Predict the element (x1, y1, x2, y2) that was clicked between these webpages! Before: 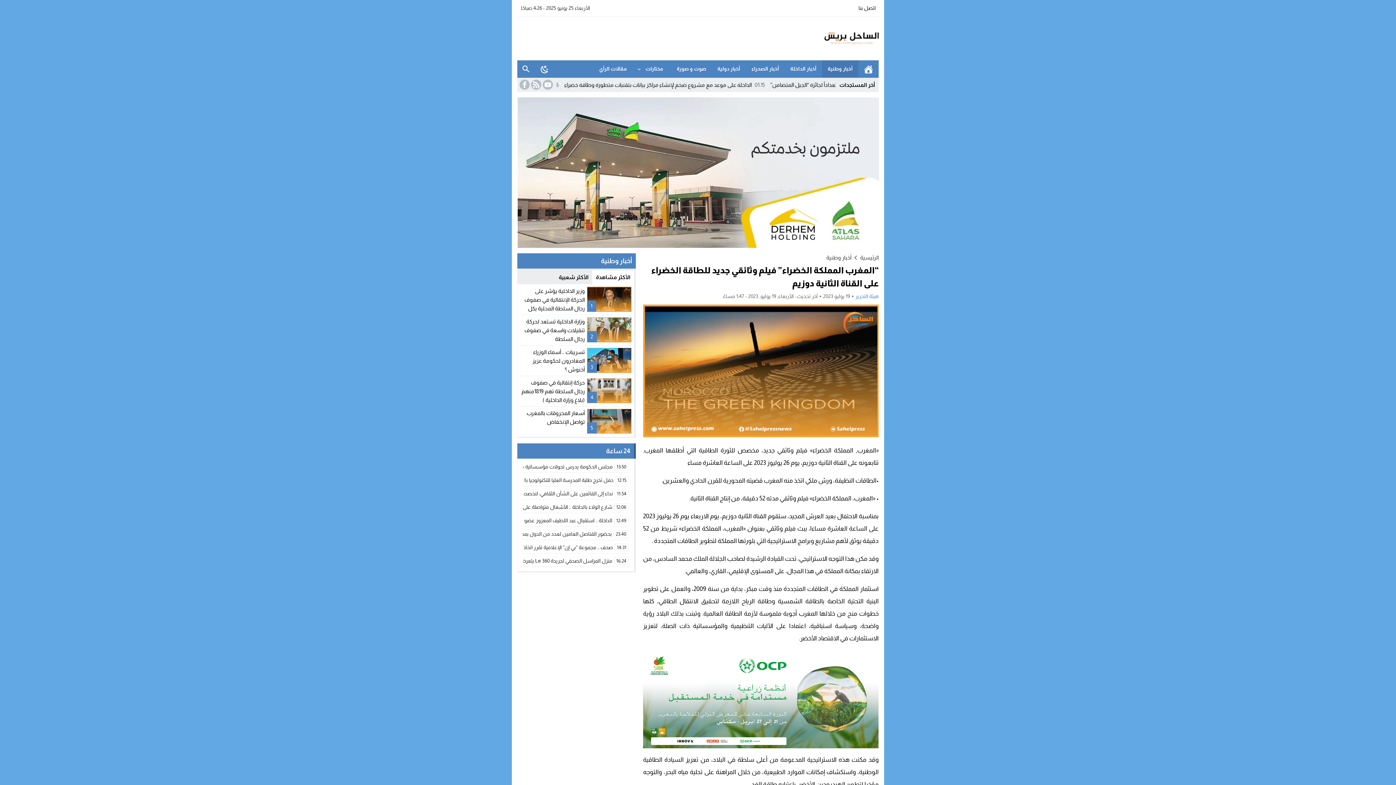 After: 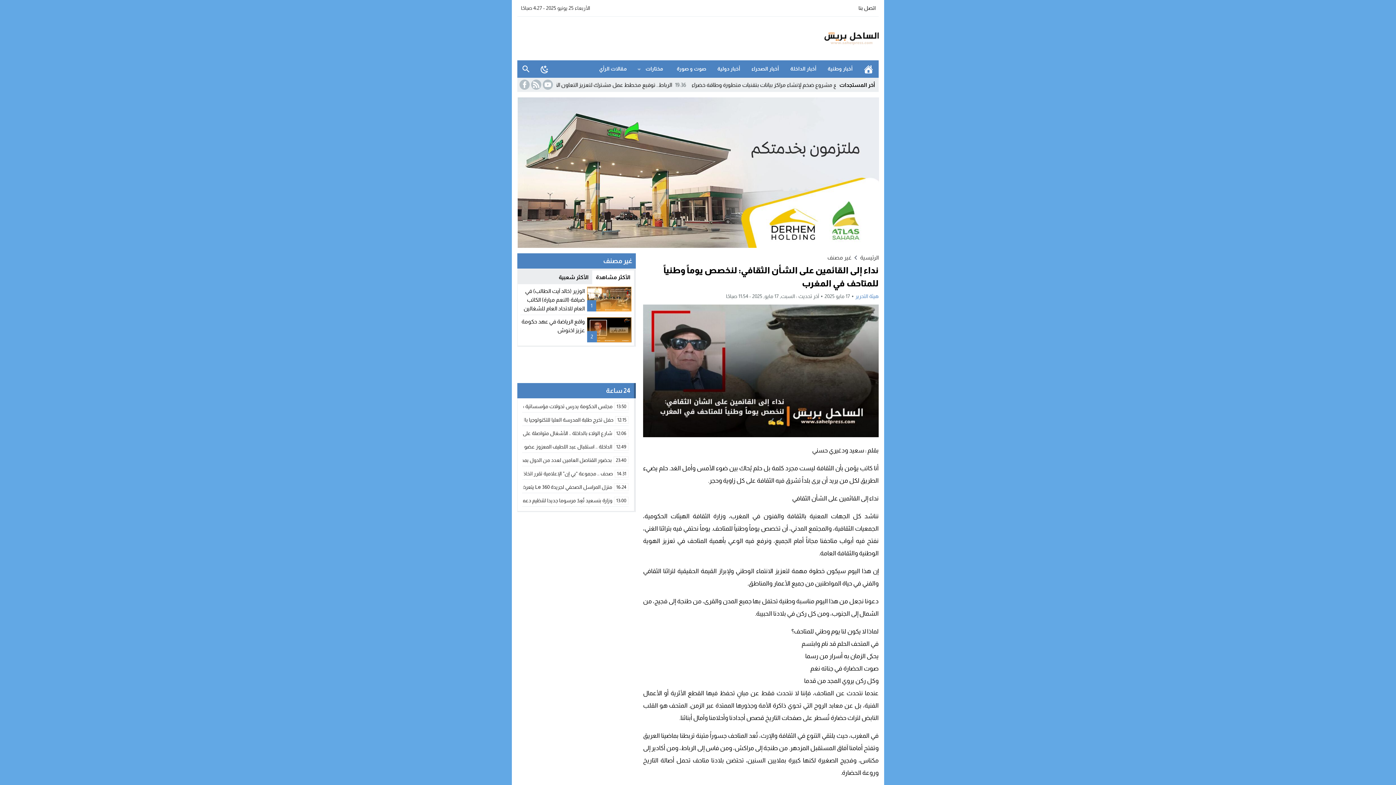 Action: bbox: (524, 490, 628, 497) label: 11:54	
نداء إلى القائمين على الشأن الثقافي: لنخصص يوماً وطنياً للمتاحف في المغرب